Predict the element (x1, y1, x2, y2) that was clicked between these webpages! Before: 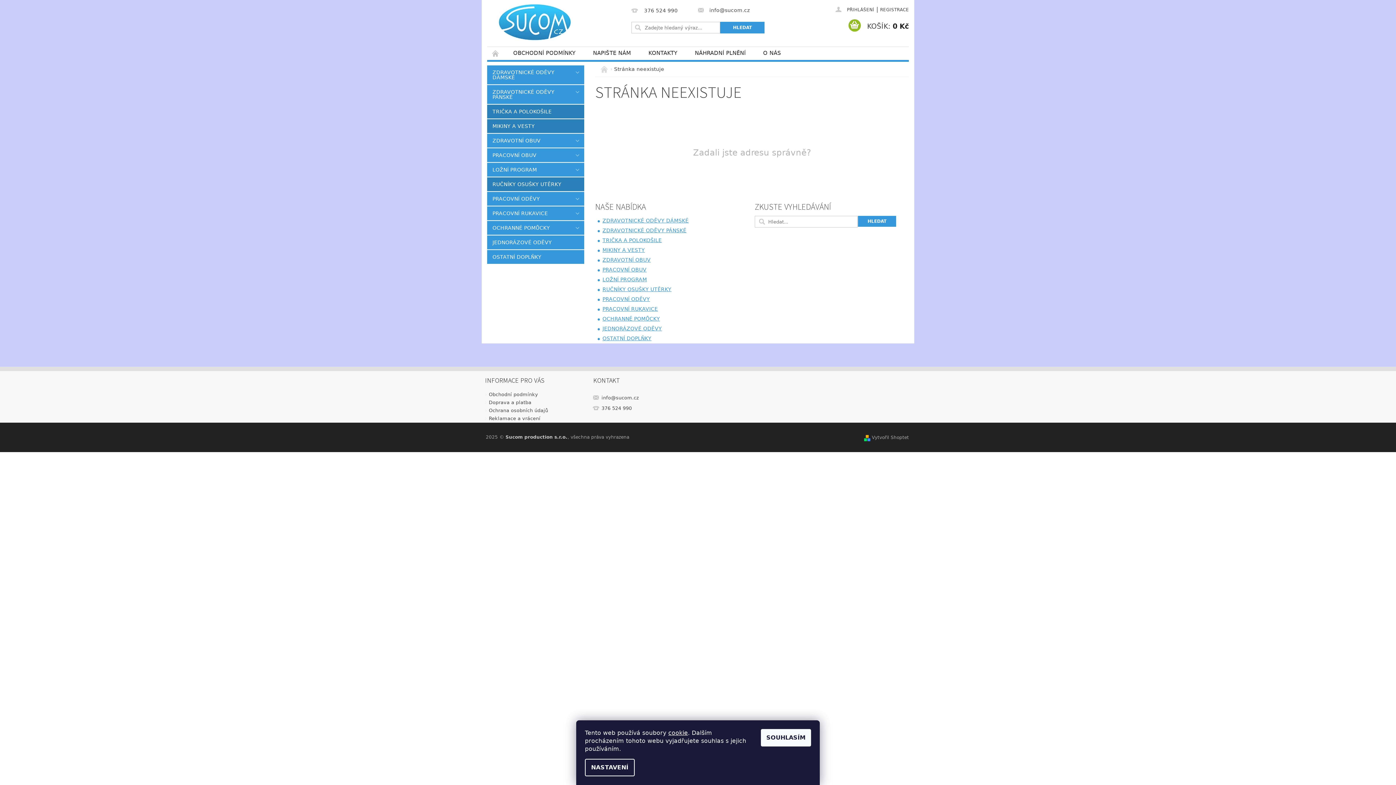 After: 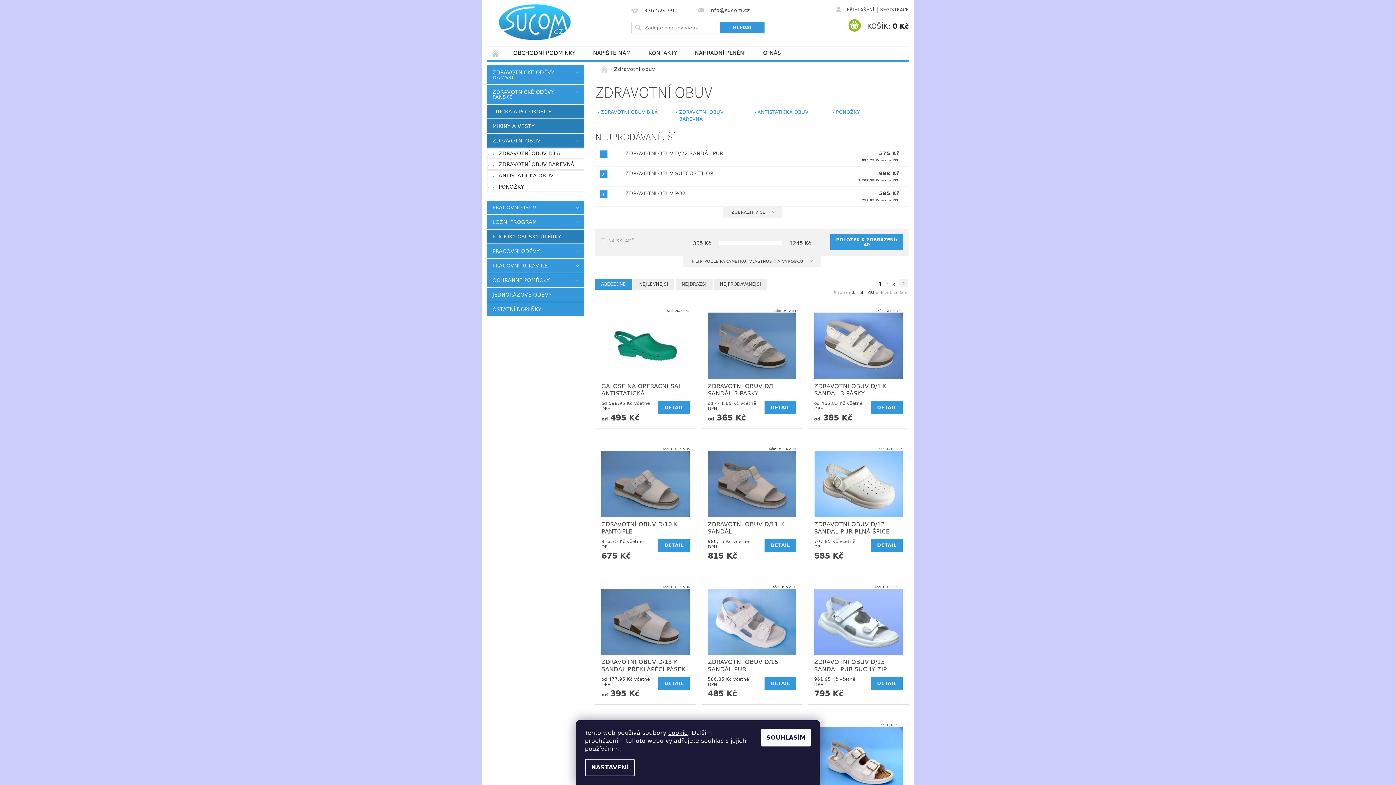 Action: bbox: (487, 133, 569, 147) label: ZDRAVOTNÍ OBUV